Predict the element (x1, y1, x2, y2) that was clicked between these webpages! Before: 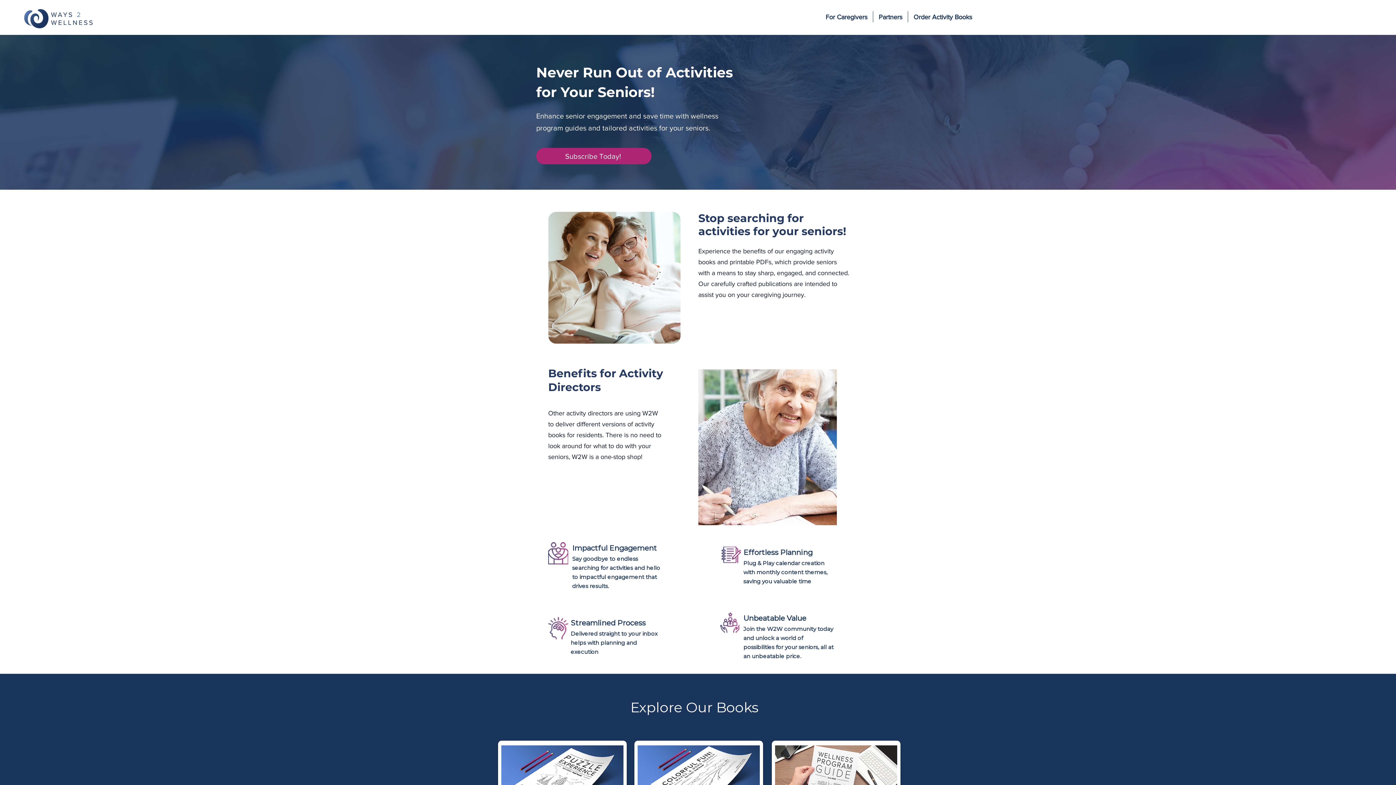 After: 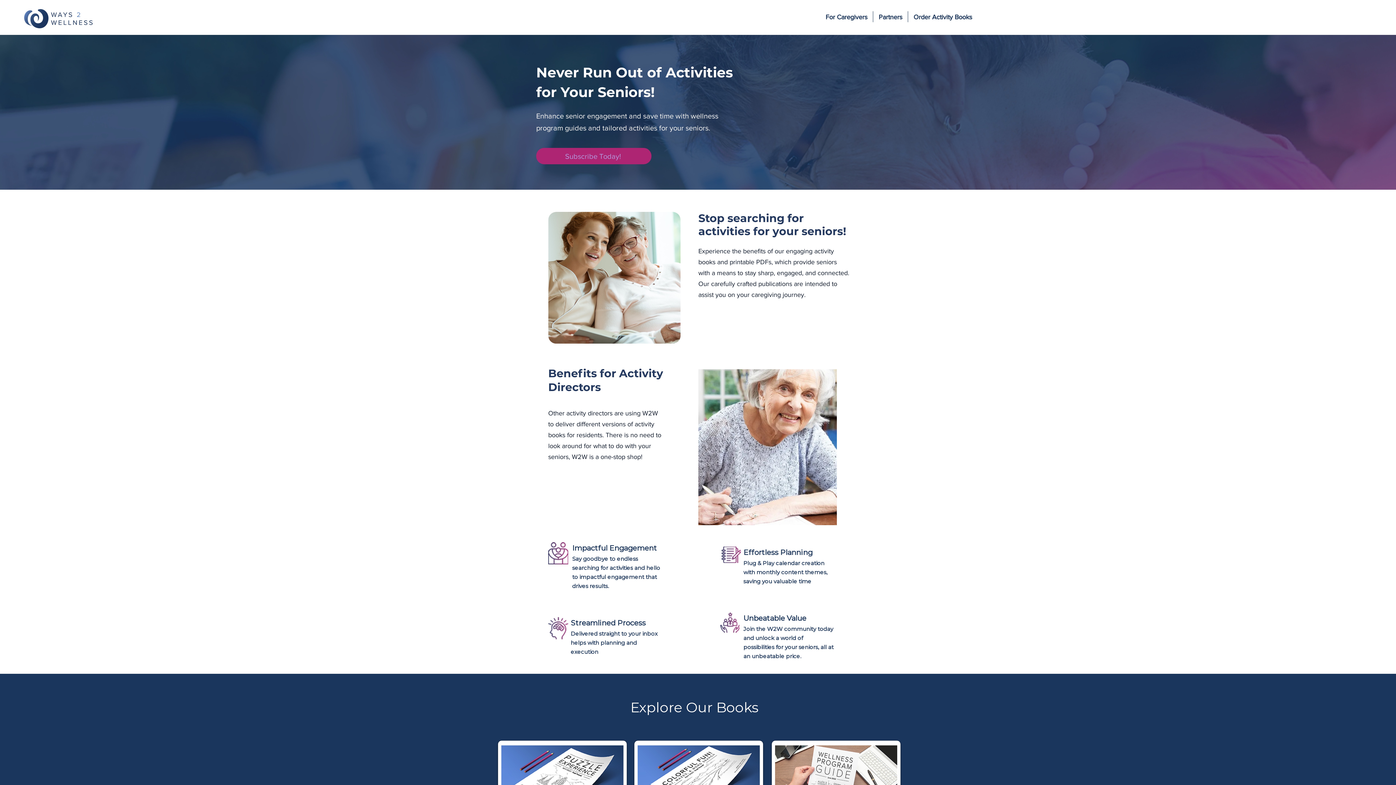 Action: bbox: (536, 148, 651, 164) label: Subscribe Today!